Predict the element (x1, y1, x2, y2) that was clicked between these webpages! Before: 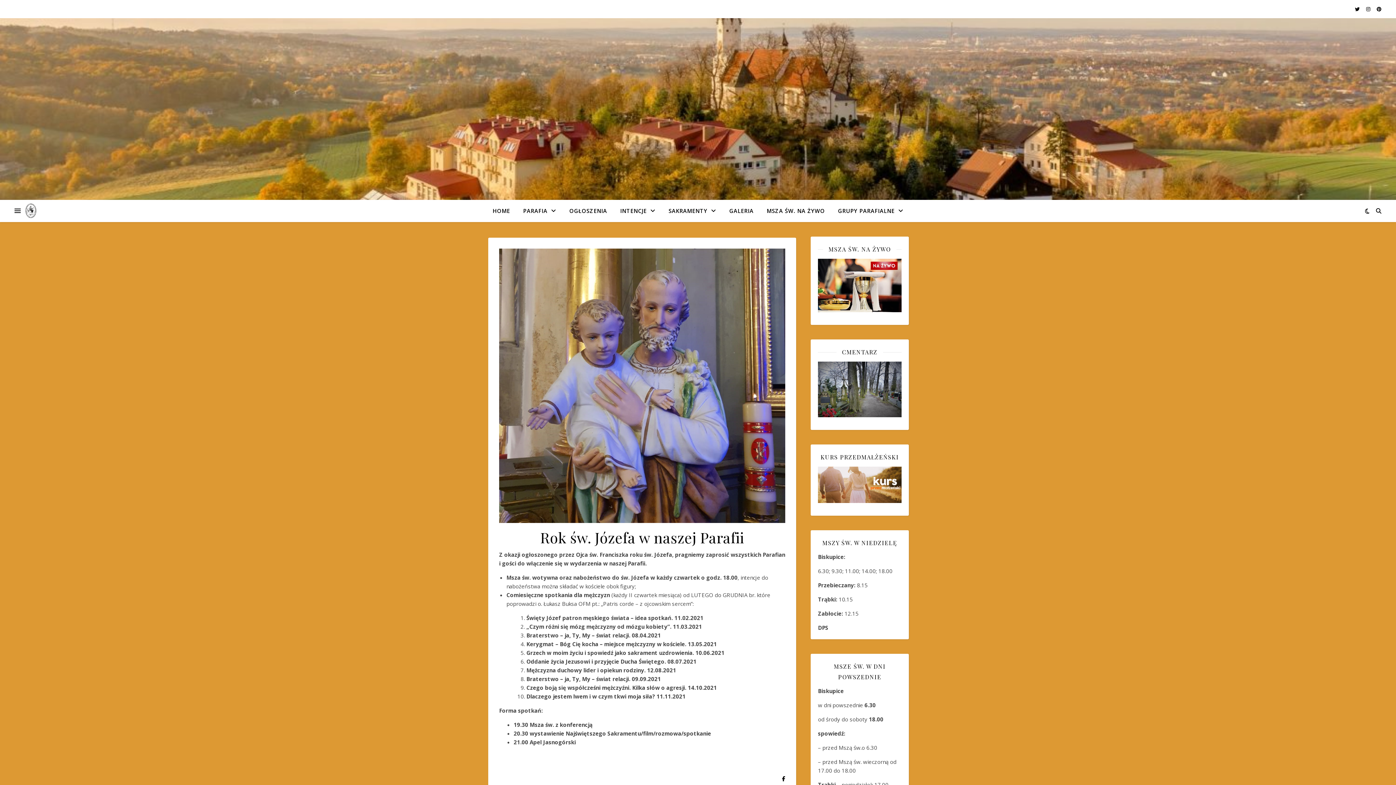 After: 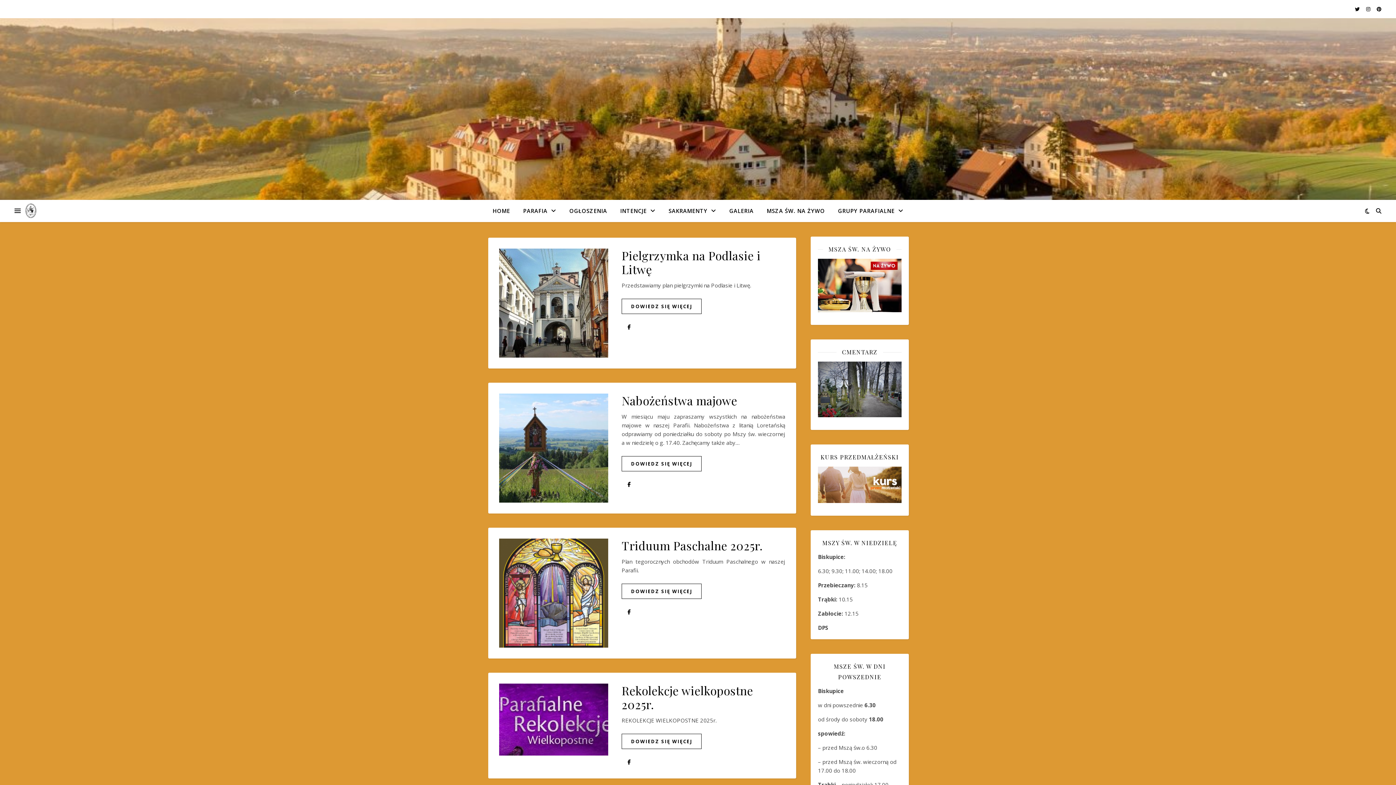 Action: bbox: (25, 203, 36, 218)